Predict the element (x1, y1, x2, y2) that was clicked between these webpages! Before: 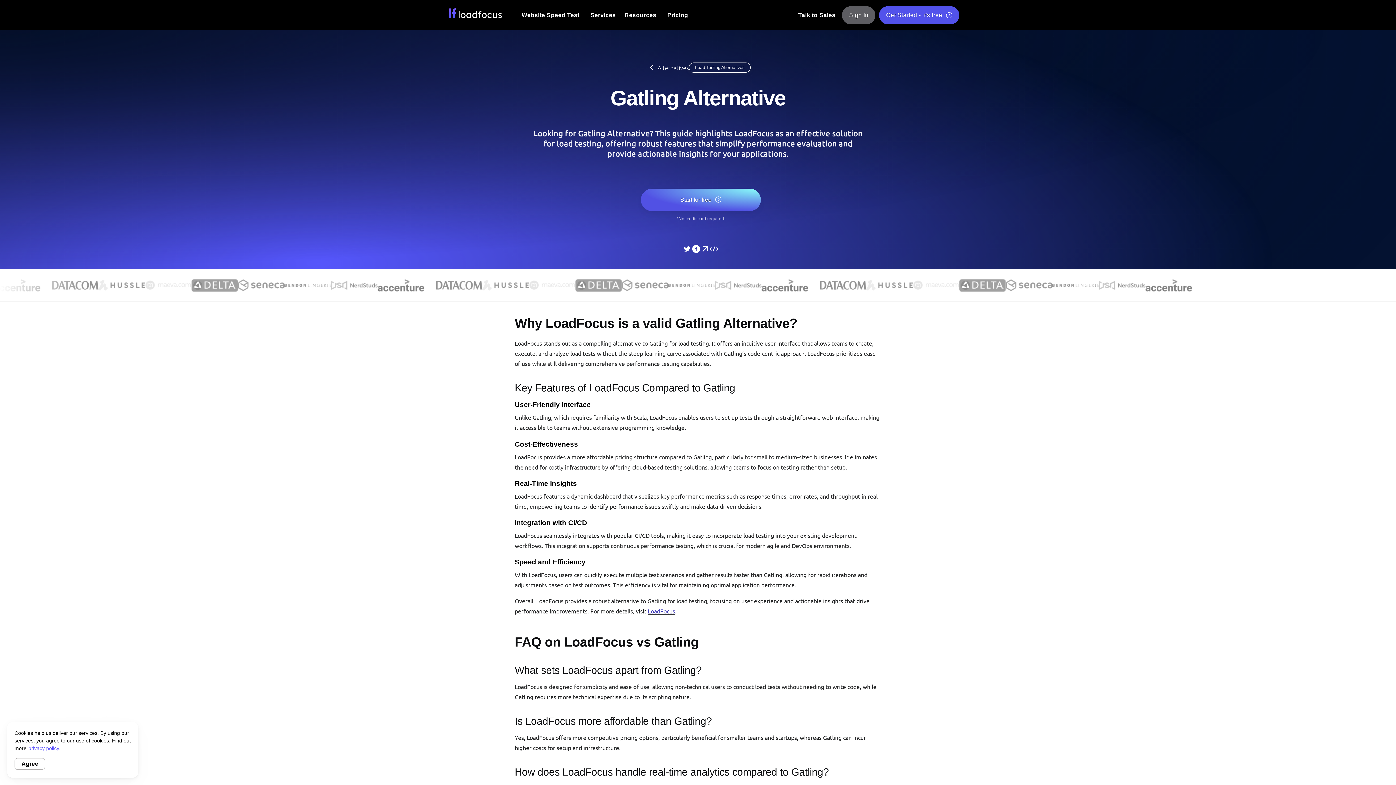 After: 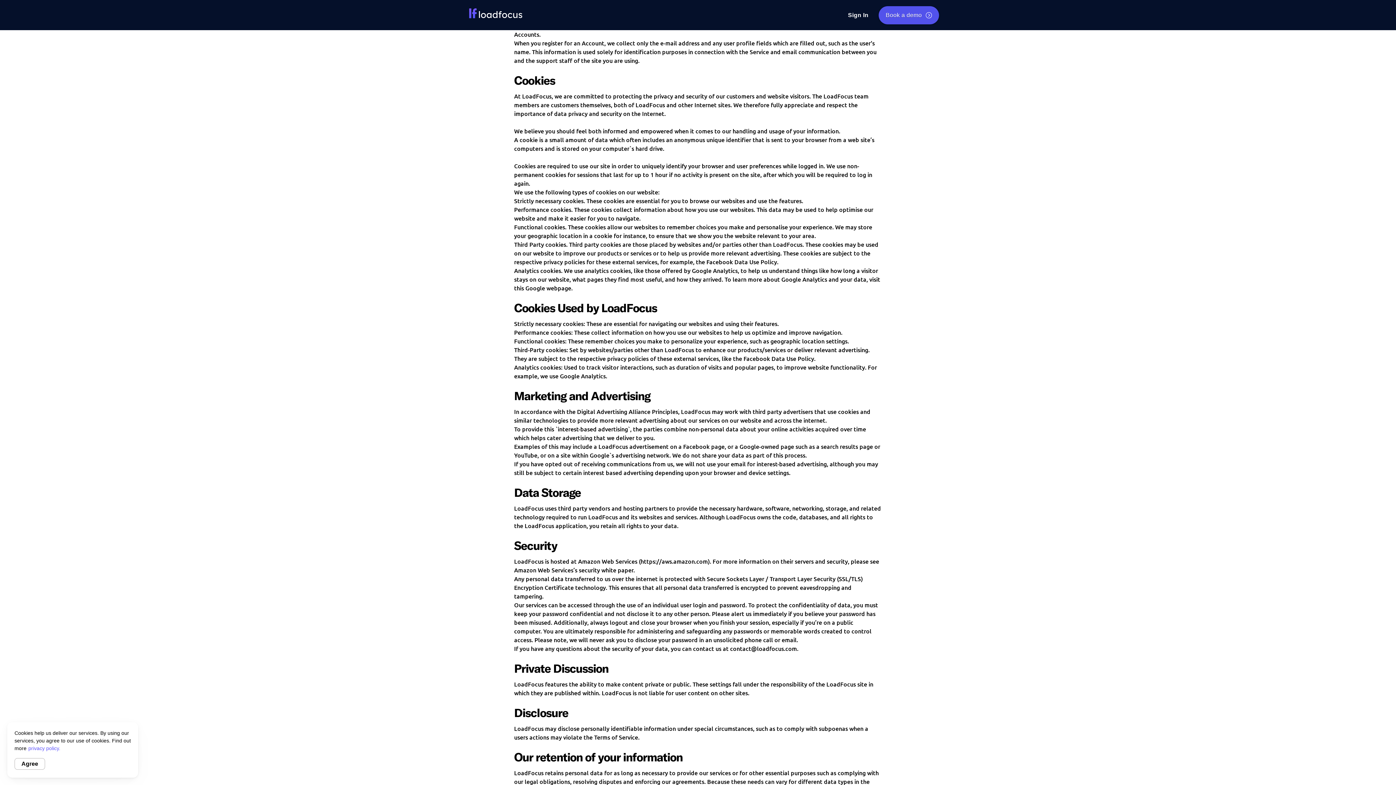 Action: bbox: (26, 745, 64, 751) label: privacy policy.